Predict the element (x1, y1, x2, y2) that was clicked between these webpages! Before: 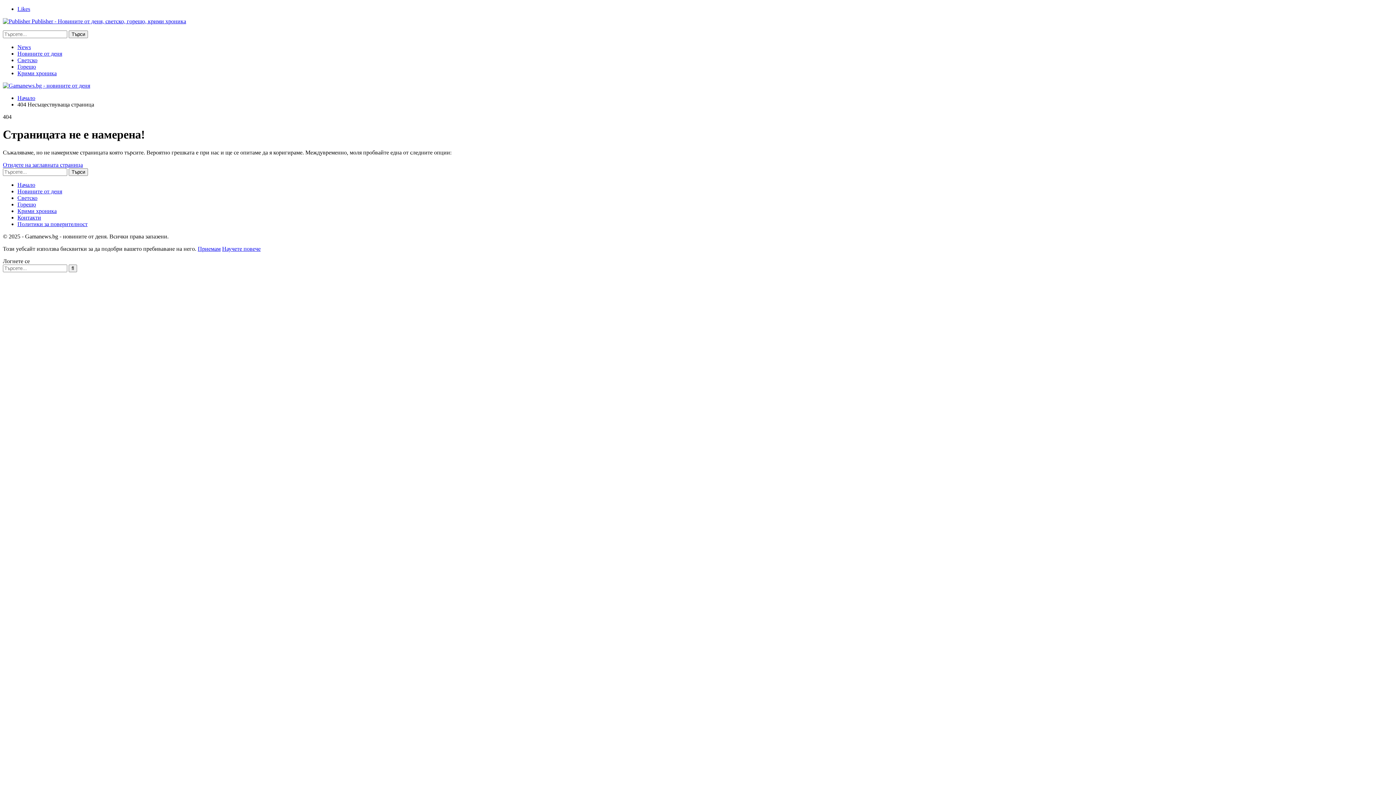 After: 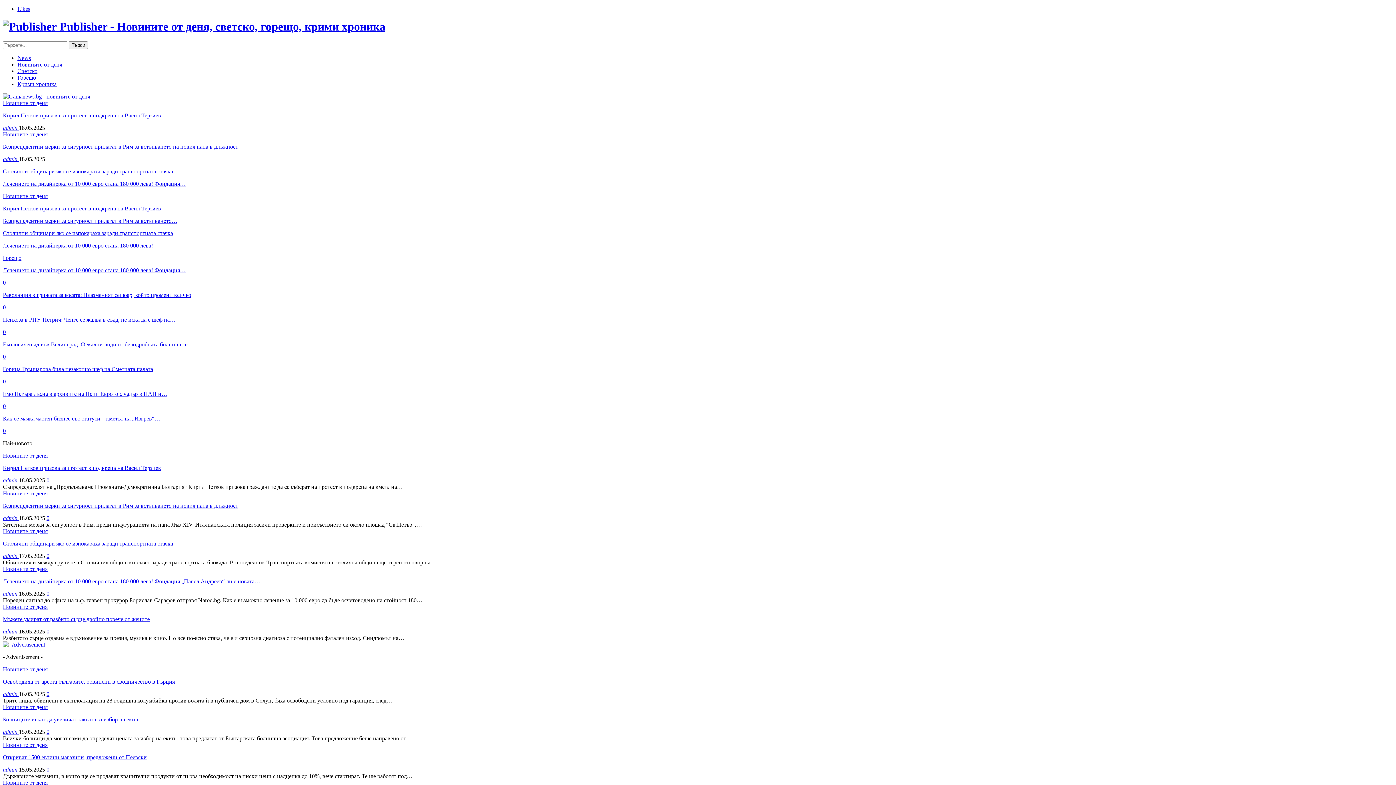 Action: bbox: (2, 161, 82, 167) label: Отидете на заглавната страница